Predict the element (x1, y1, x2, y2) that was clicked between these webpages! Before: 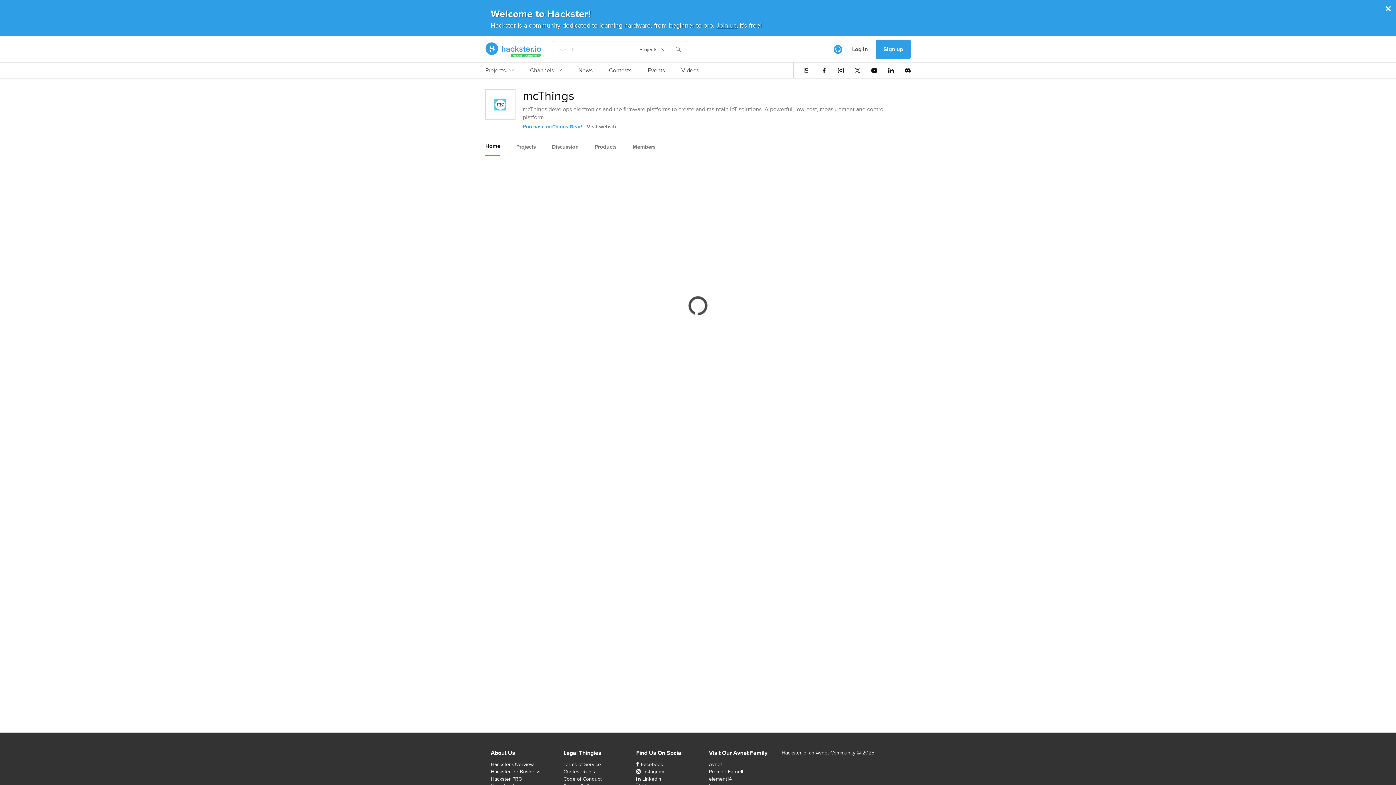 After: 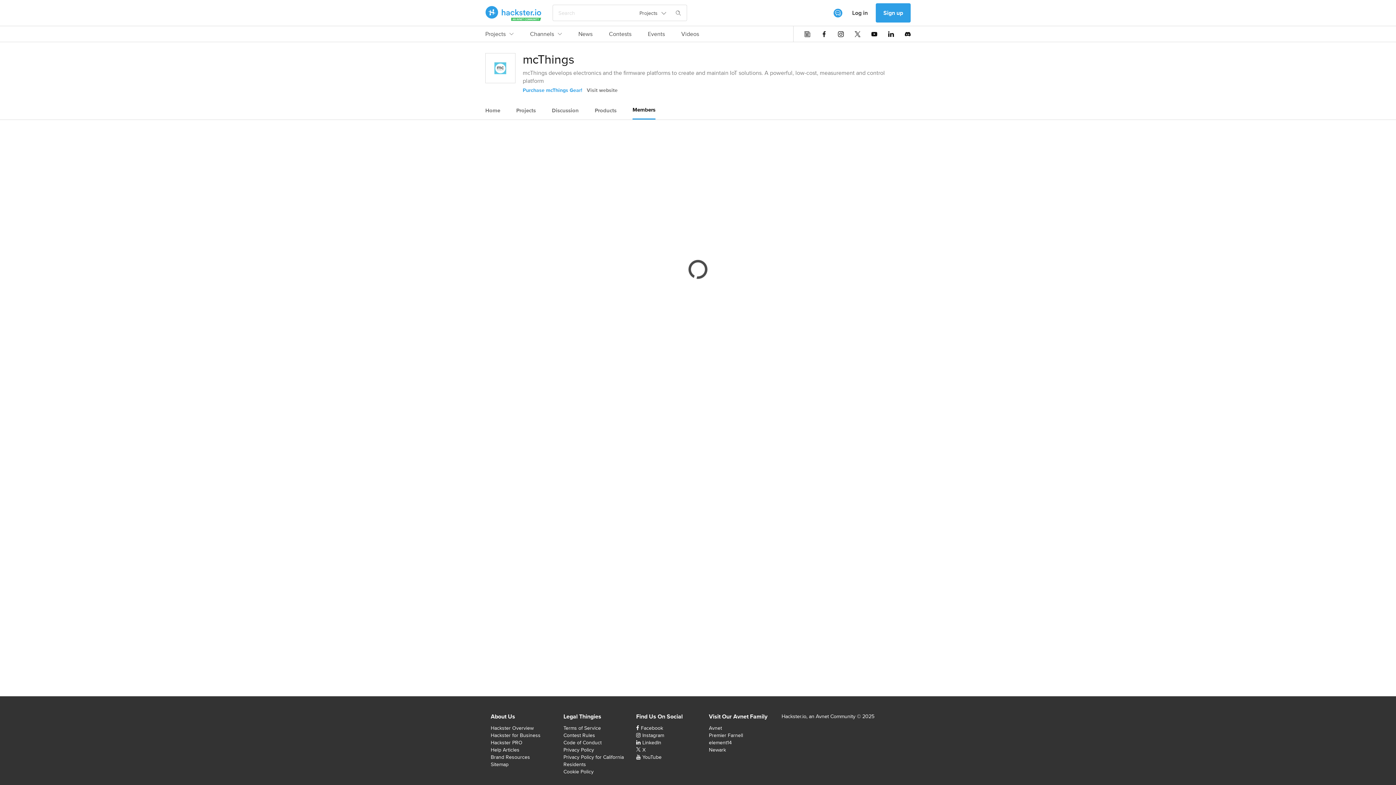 Action: label: Members bbox: (632, 138, 655, 155)